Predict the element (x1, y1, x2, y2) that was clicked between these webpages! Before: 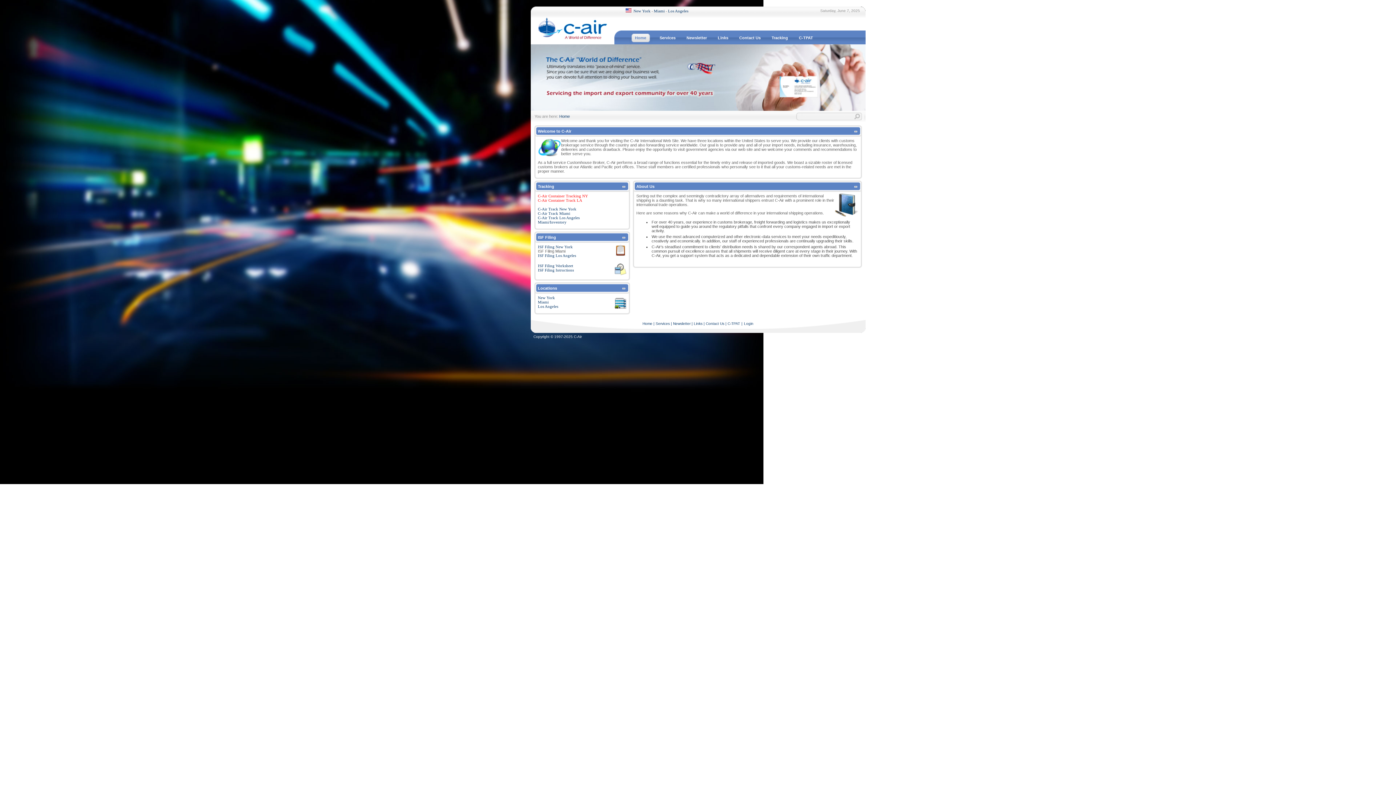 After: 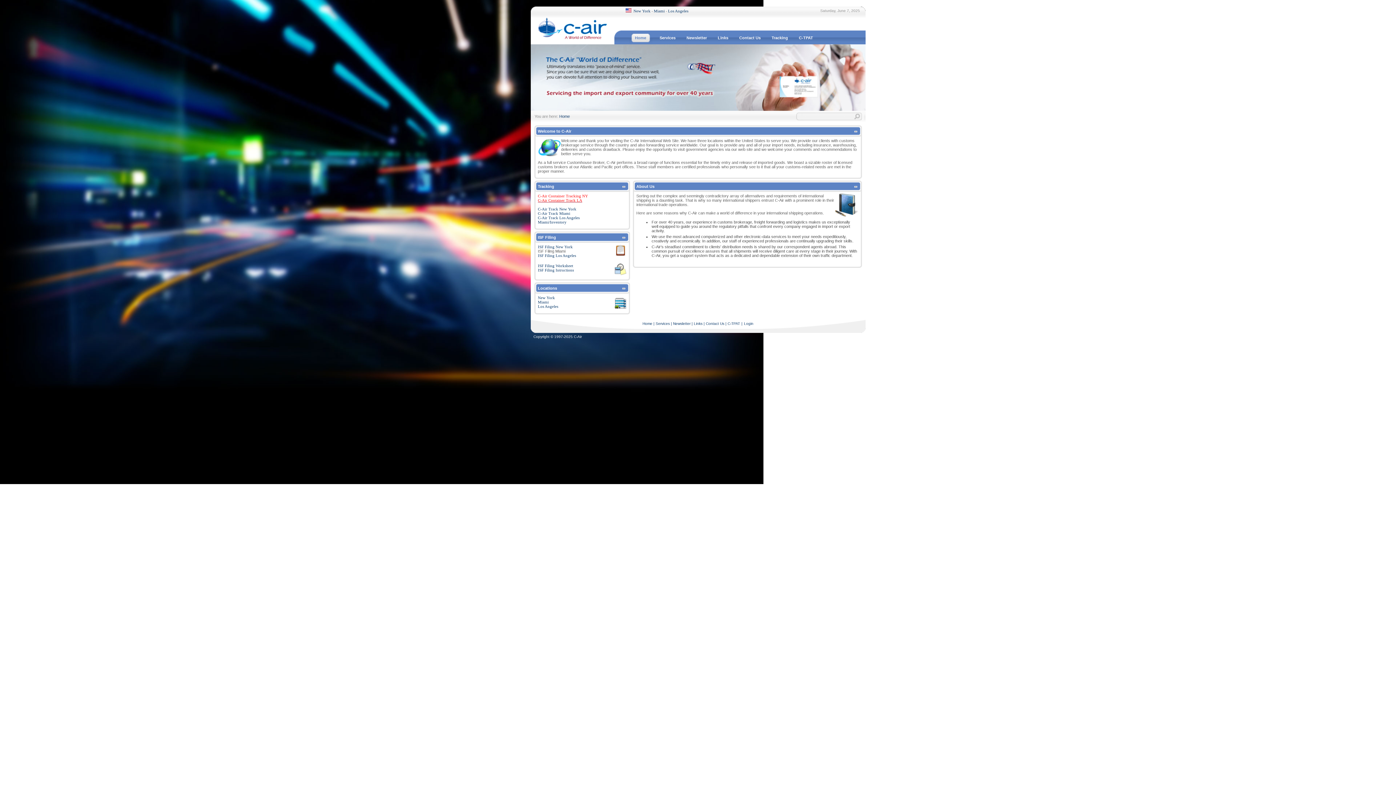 Action: label: C-Air Container Track LA bbox: (538, 198, 582, 202)